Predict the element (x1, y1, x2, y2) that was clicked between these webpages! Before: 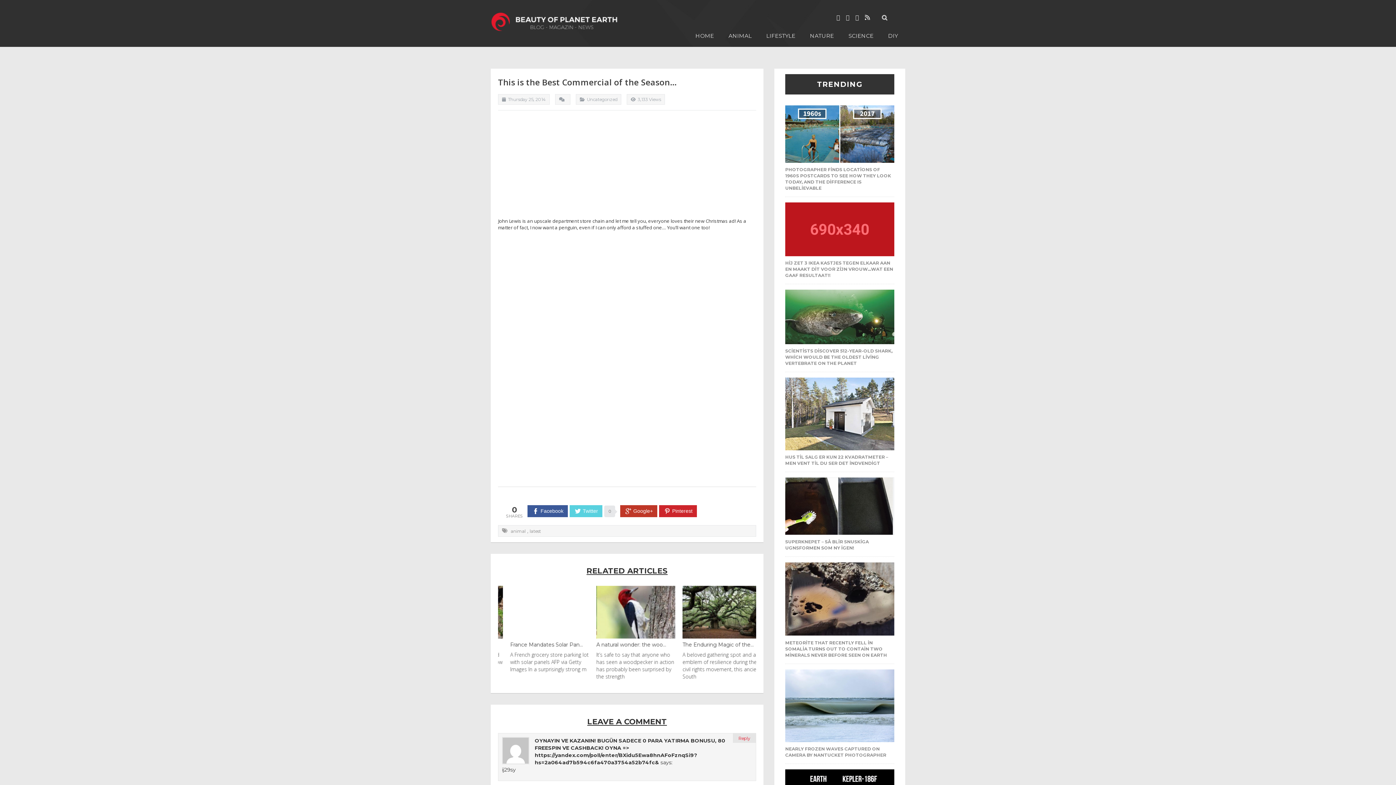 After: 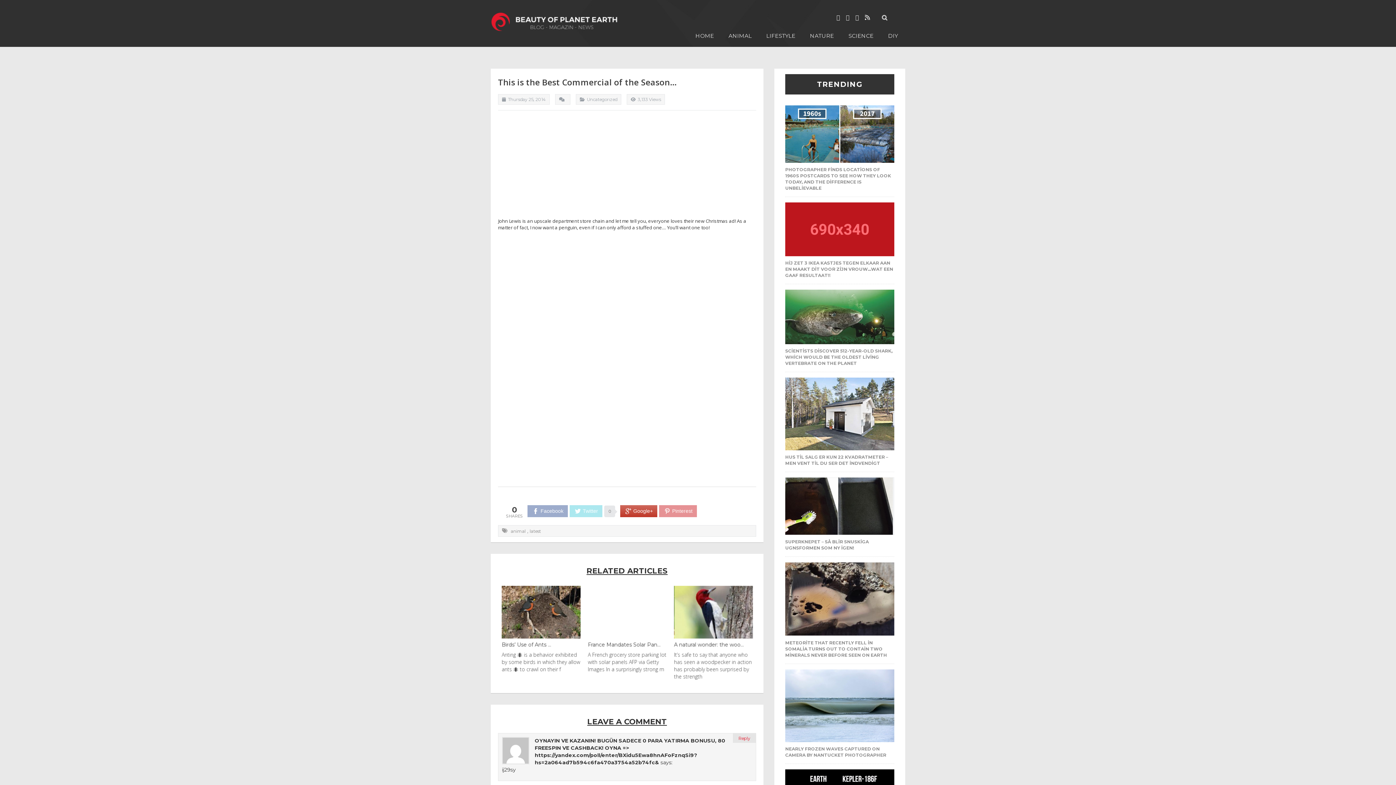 Action: label: Google+ bbox: (620, 505, 657, 517)